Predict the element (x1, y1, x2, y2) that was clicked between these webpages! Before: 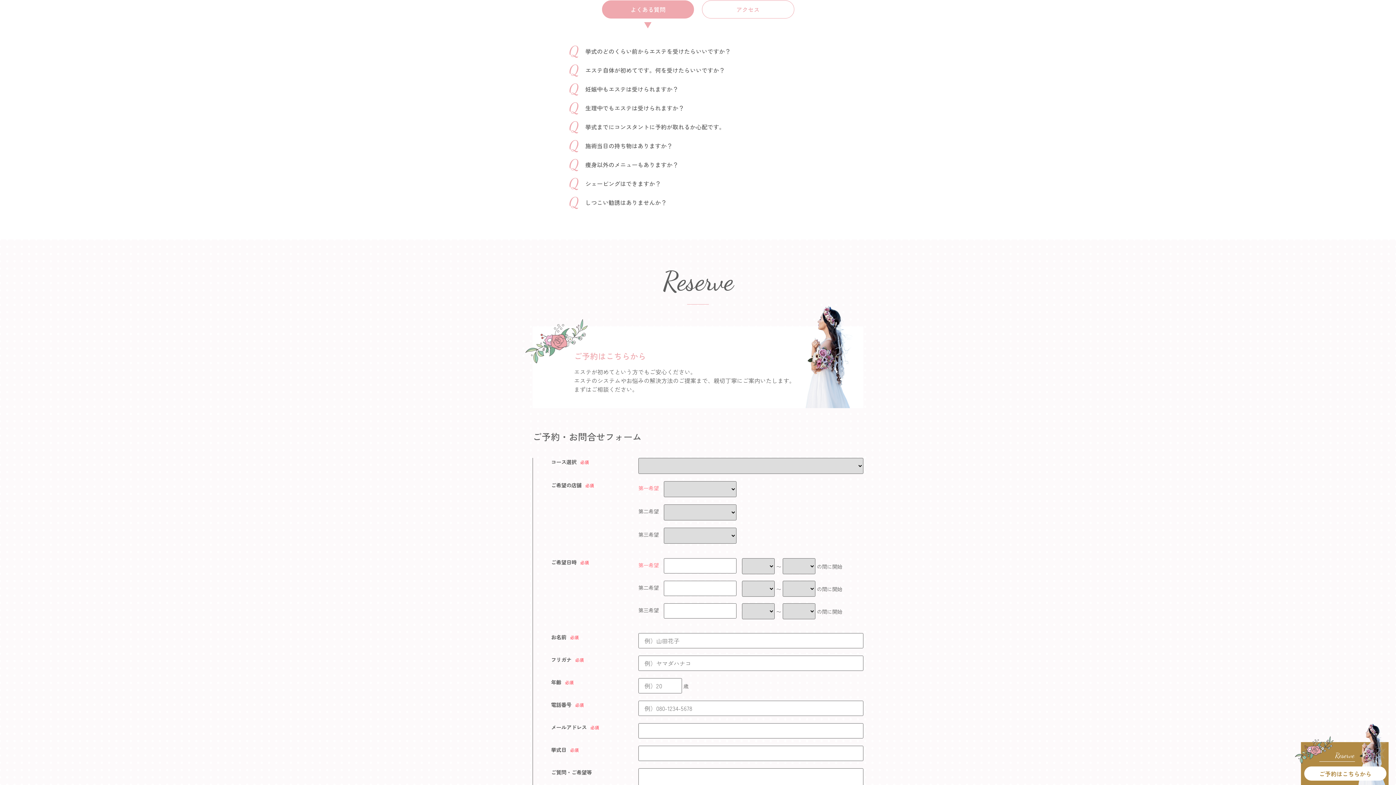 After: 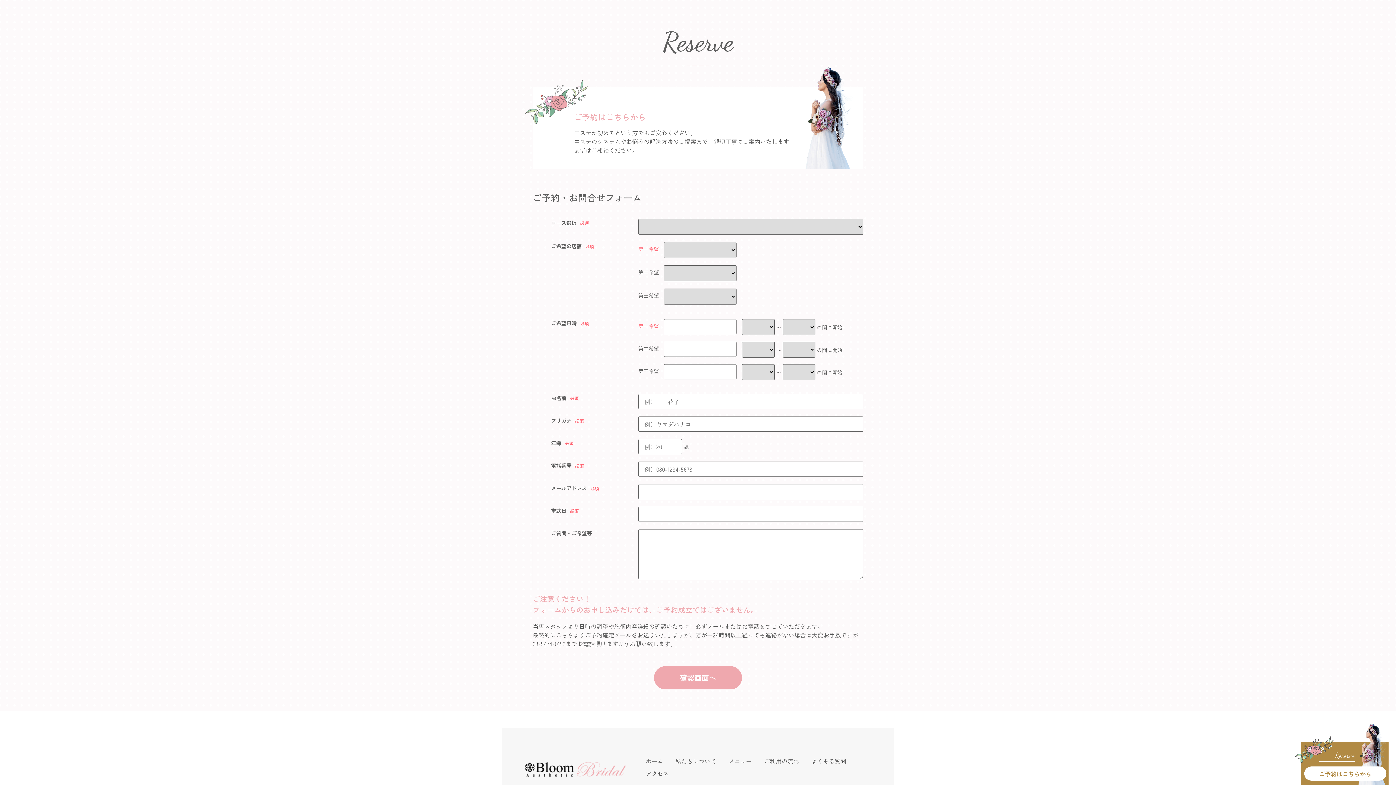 Action: bbox: (1295, 723, 1389, 785)